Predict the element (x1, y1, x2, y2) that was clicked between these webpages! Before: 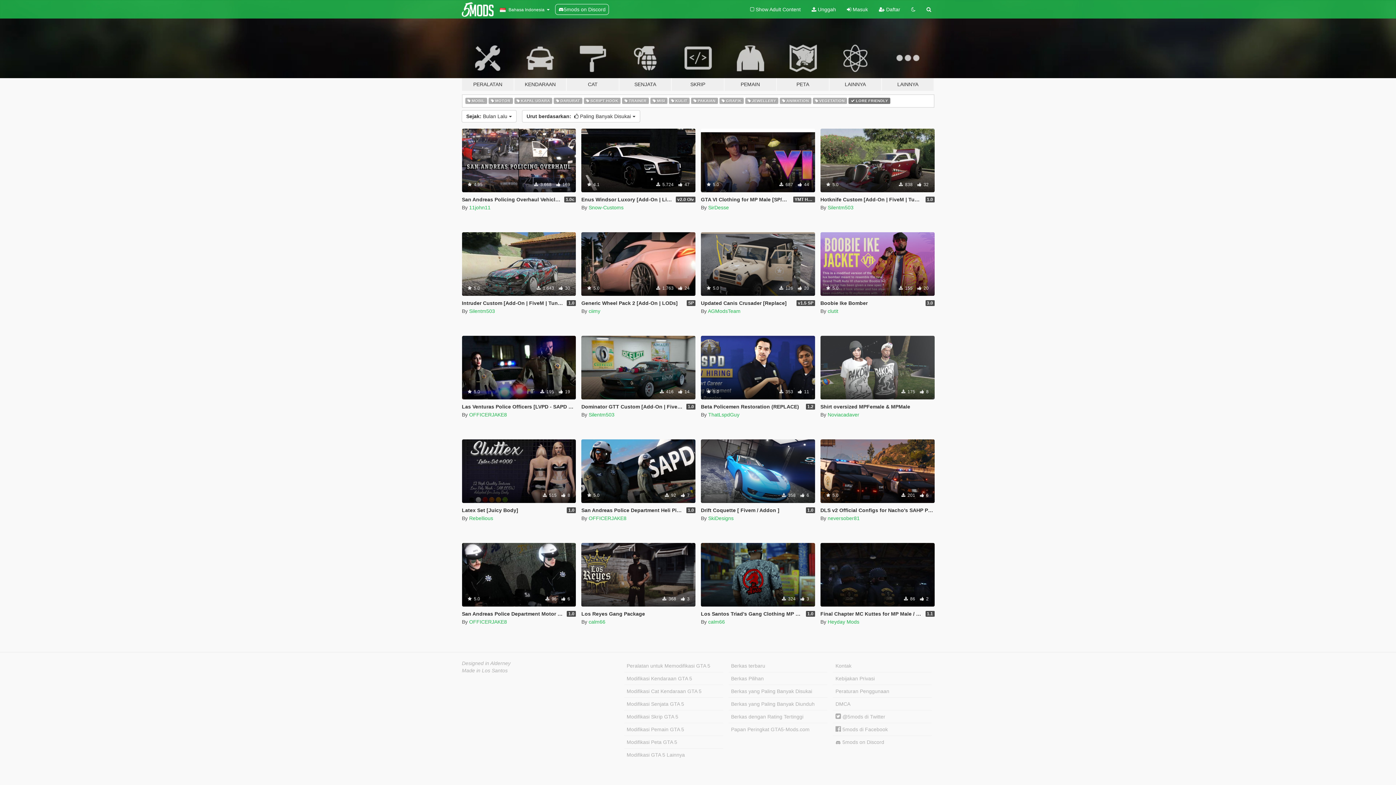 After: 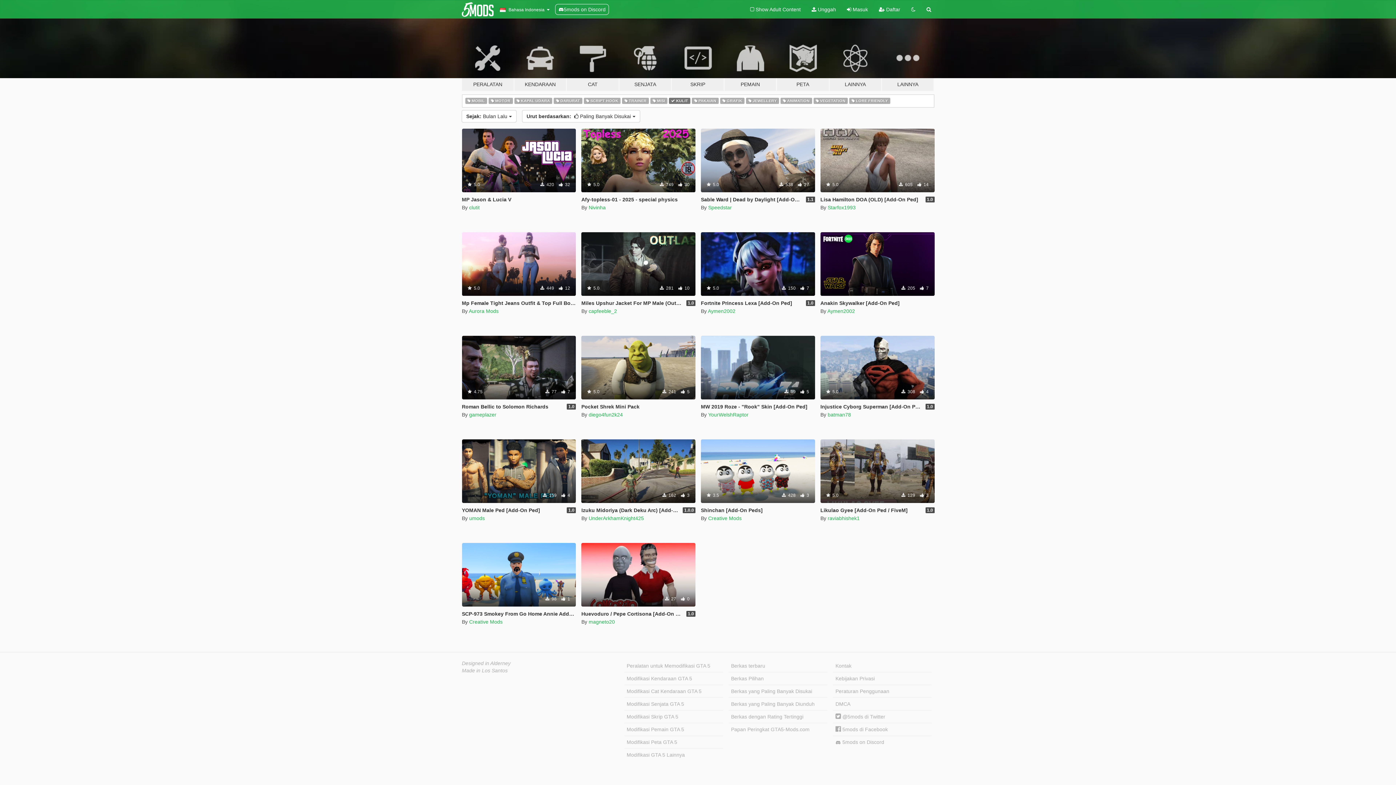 Action: bbox: (668, 96, 689, 104) label:  KULIT